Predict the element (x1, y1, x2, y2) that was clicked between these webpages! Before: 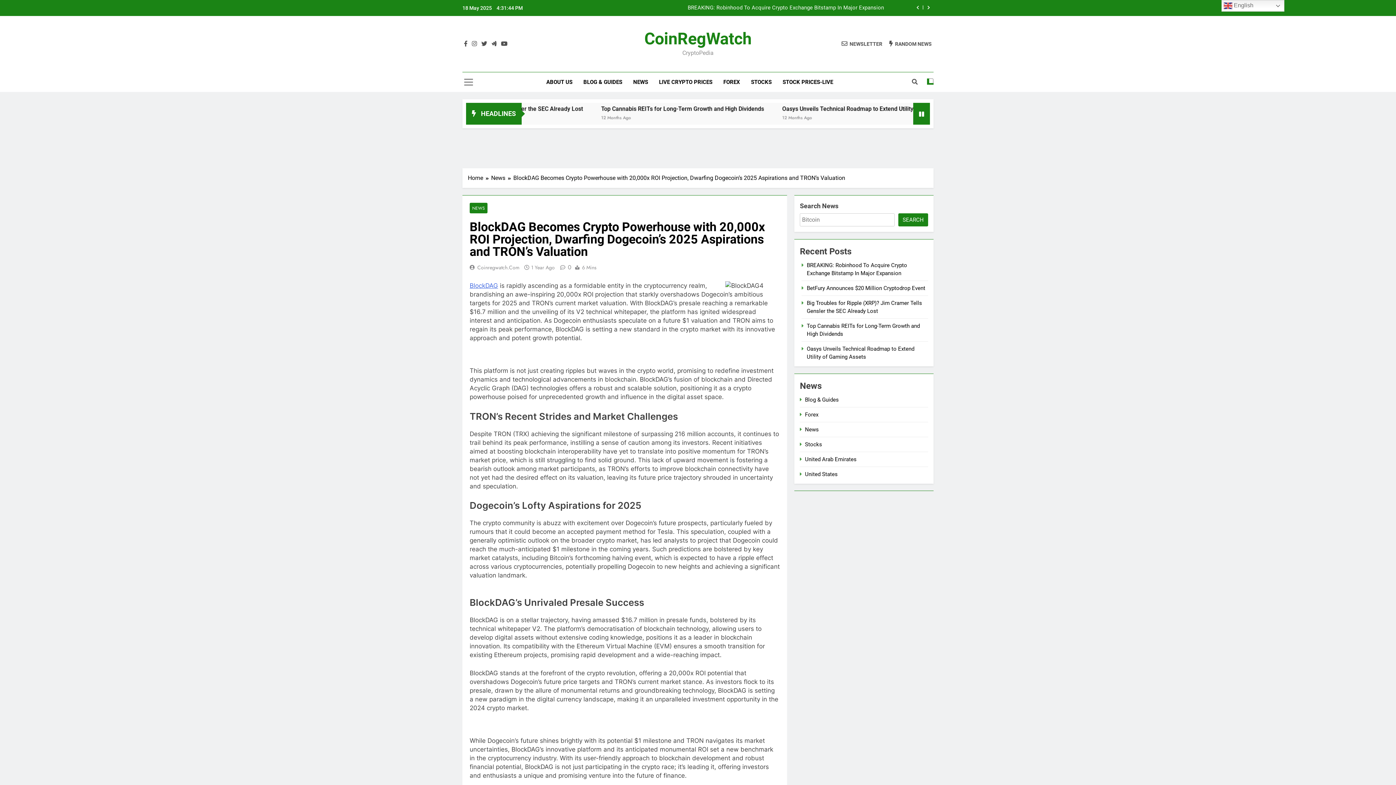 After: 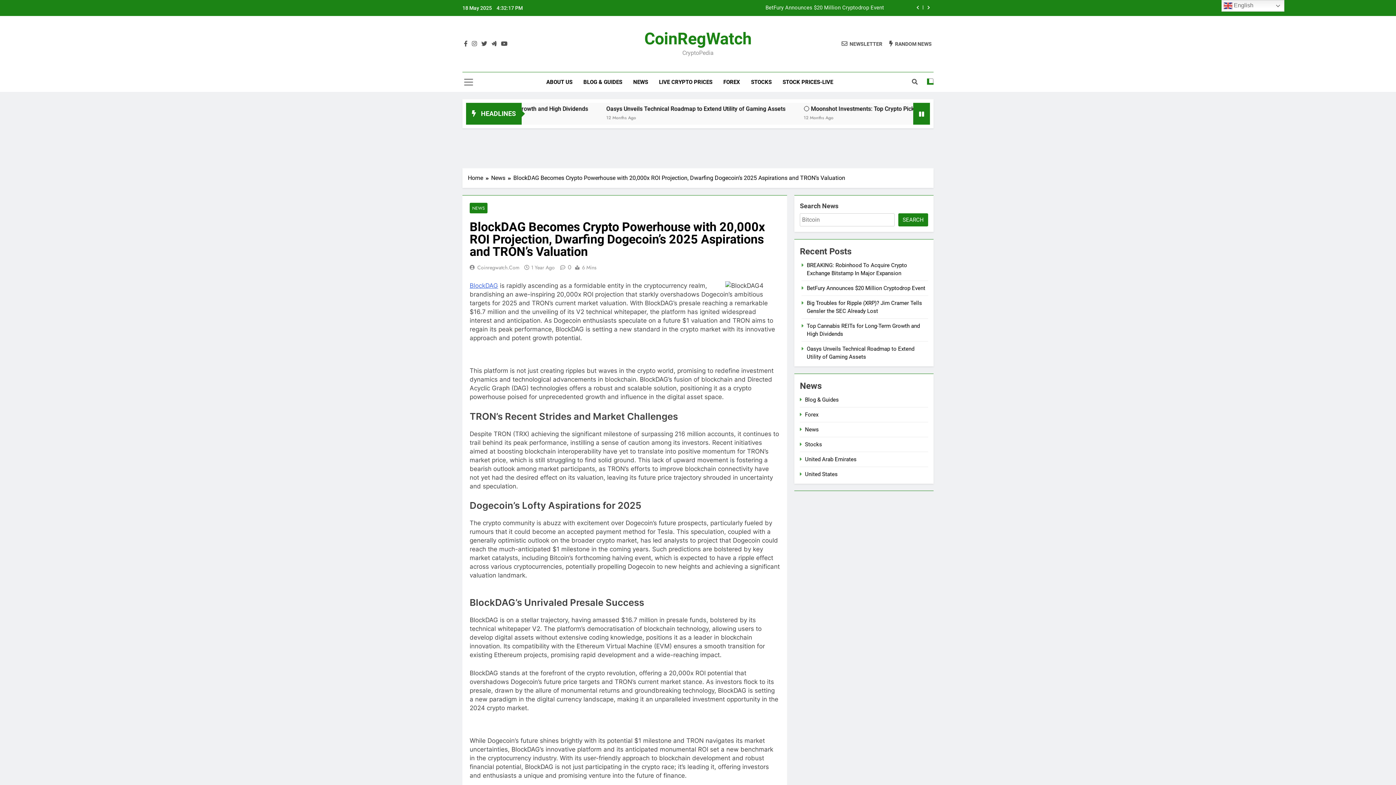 Action: bbox: (531, 264, 554, 271) label: 1 Year Ago